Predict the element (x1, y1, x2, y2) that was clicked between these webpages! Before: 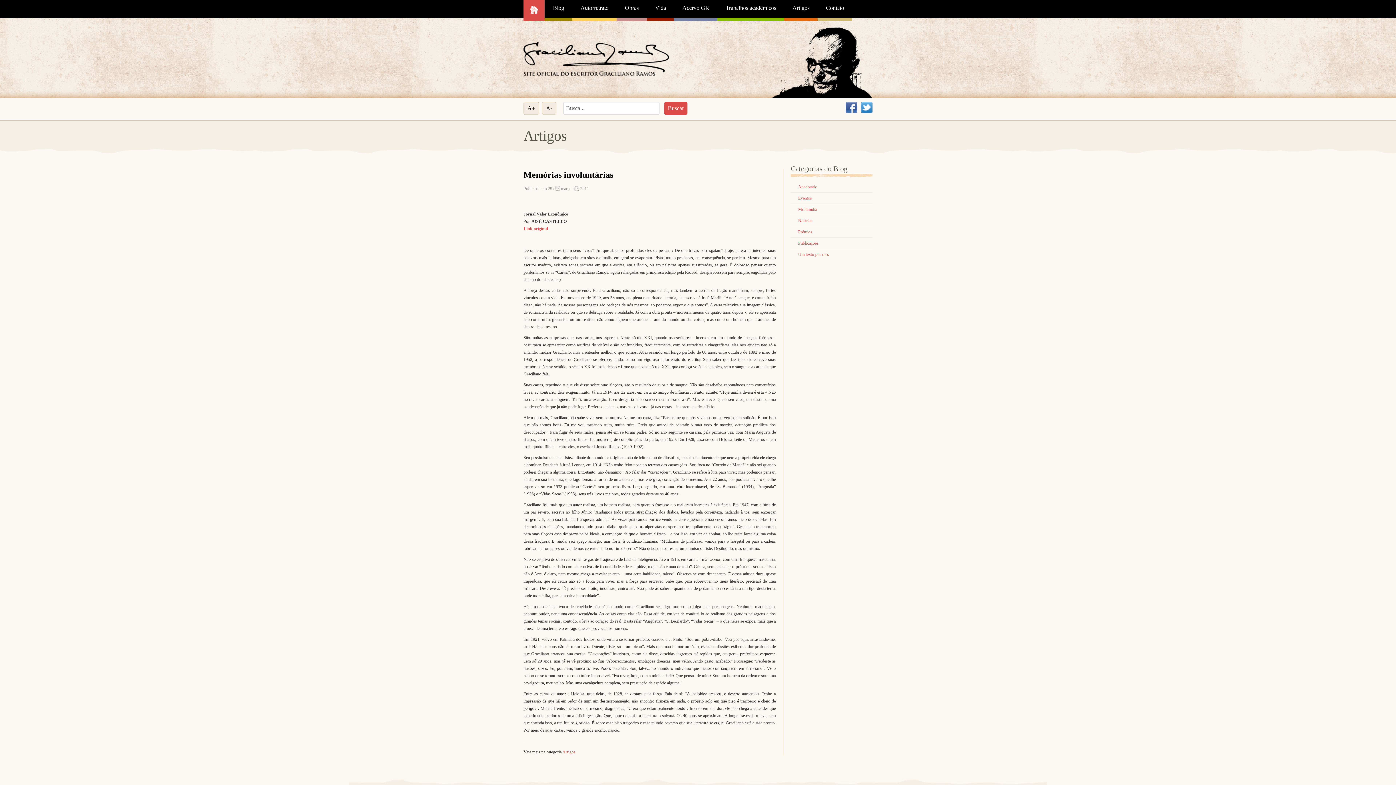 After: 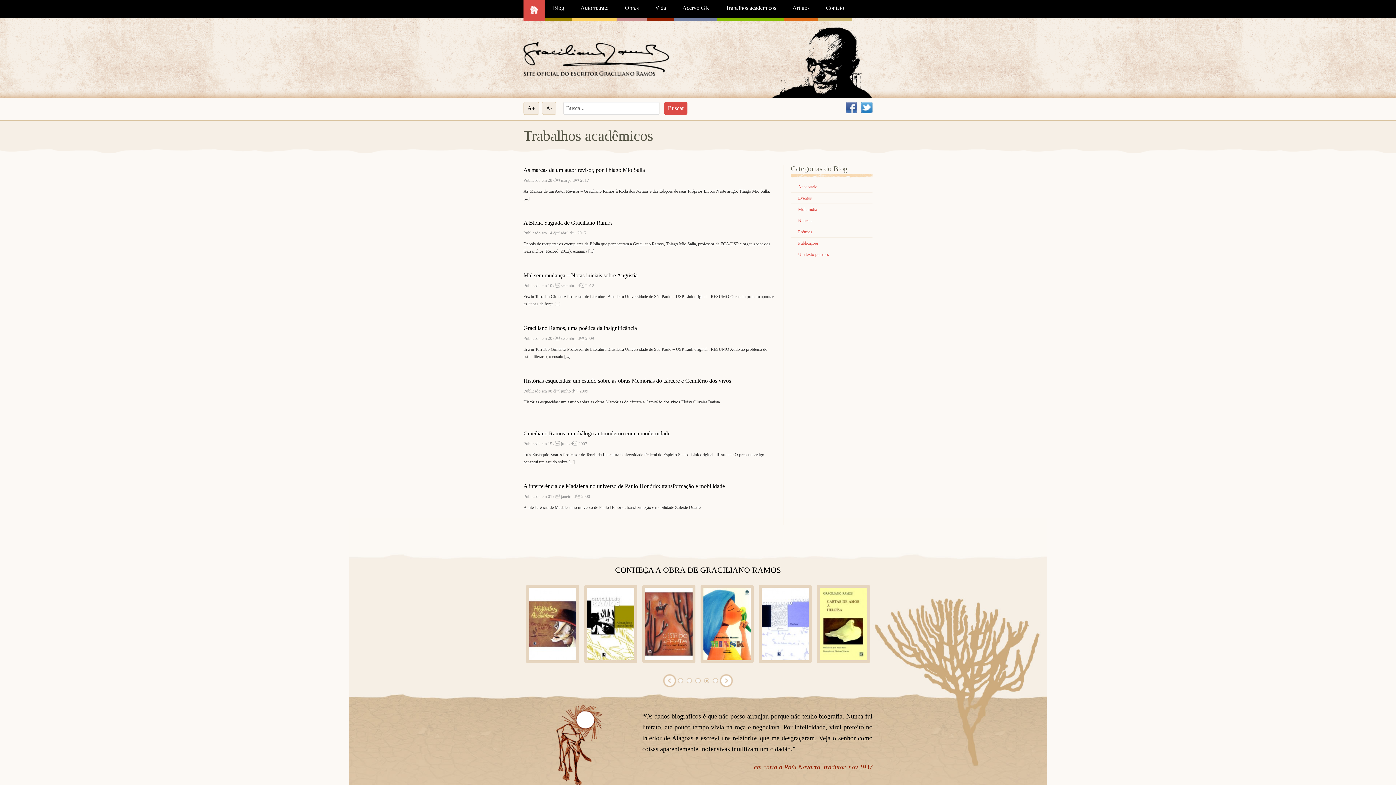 Action: label: Trabalhos acadêmicos bbox: (717, 0, 784, 18)